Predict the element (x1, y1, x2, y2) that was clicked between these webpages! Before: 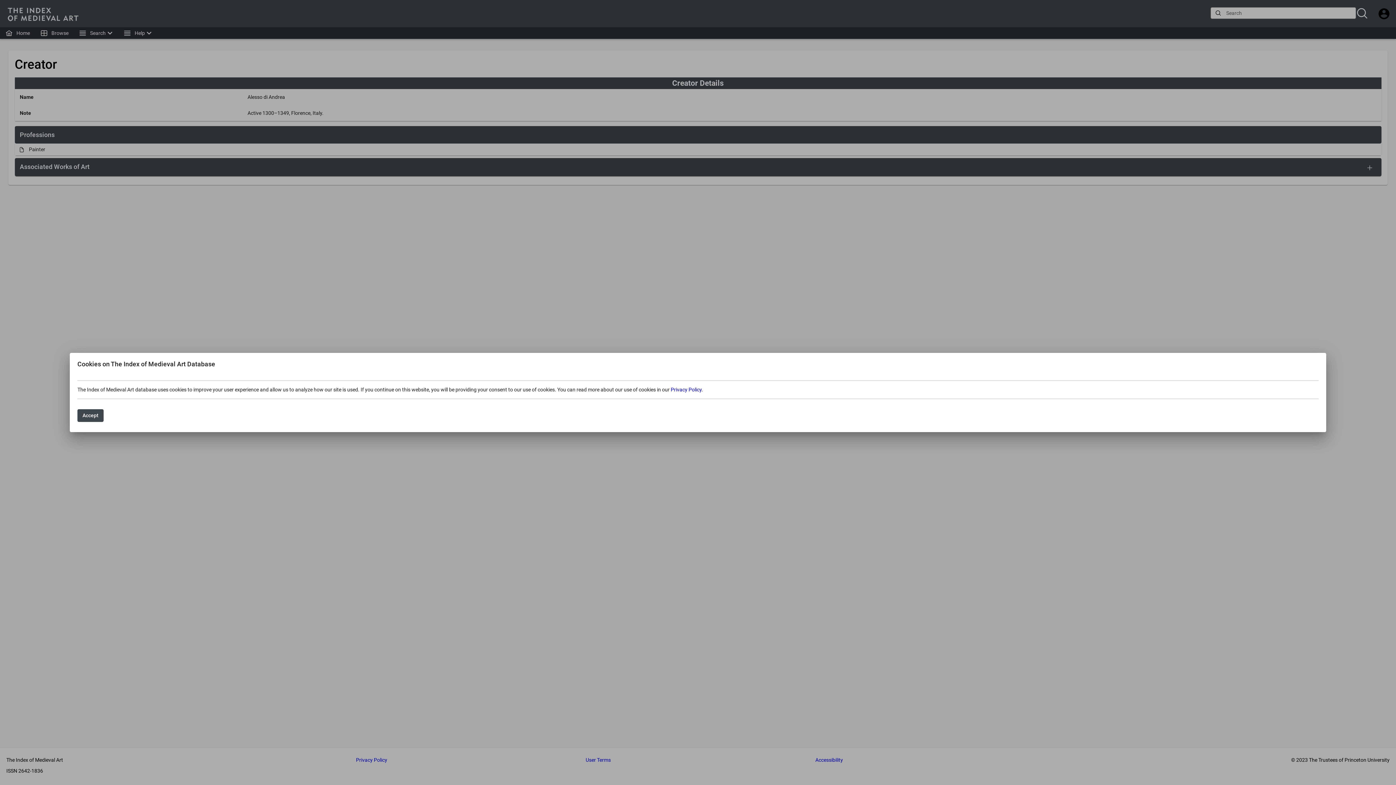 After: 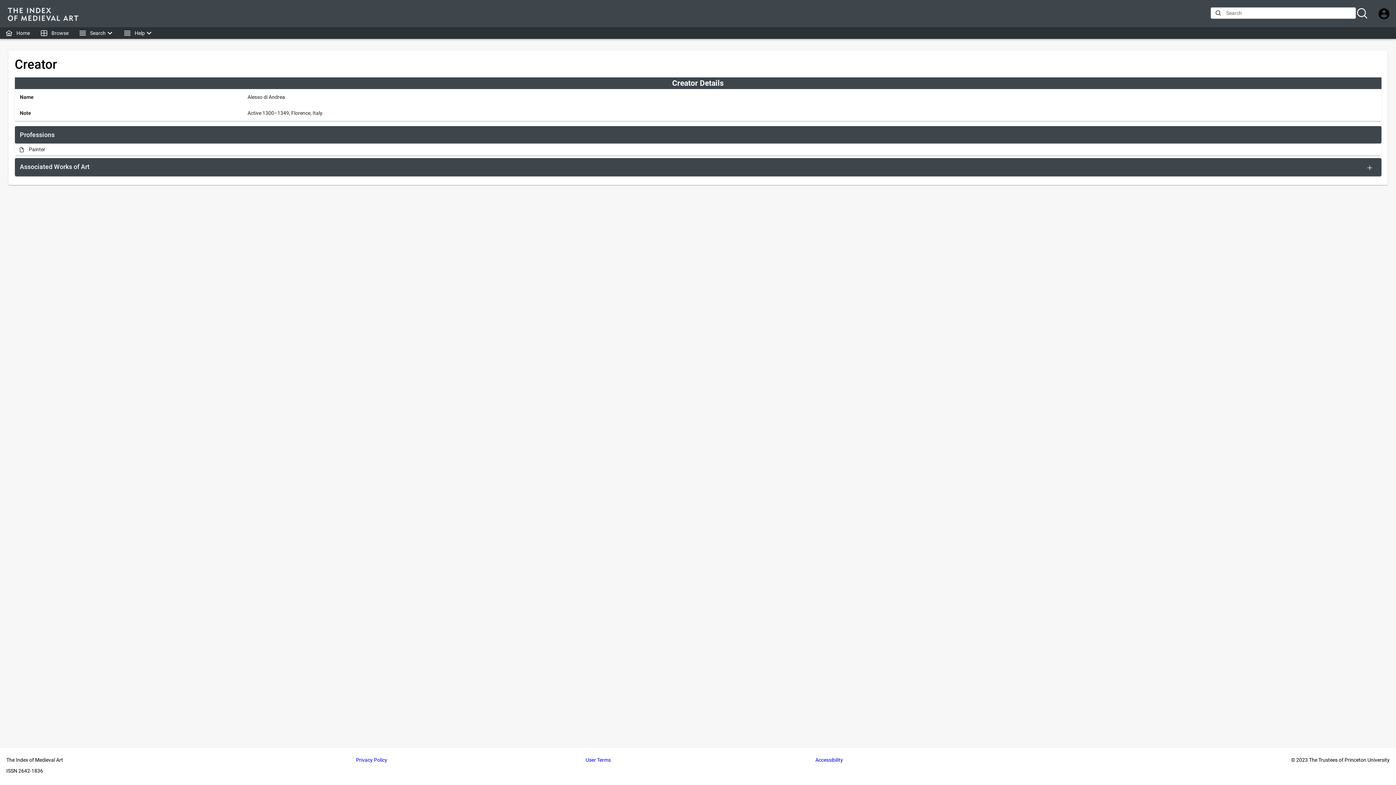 Action: label: Accept bbox: (77, 409, 103, 422)